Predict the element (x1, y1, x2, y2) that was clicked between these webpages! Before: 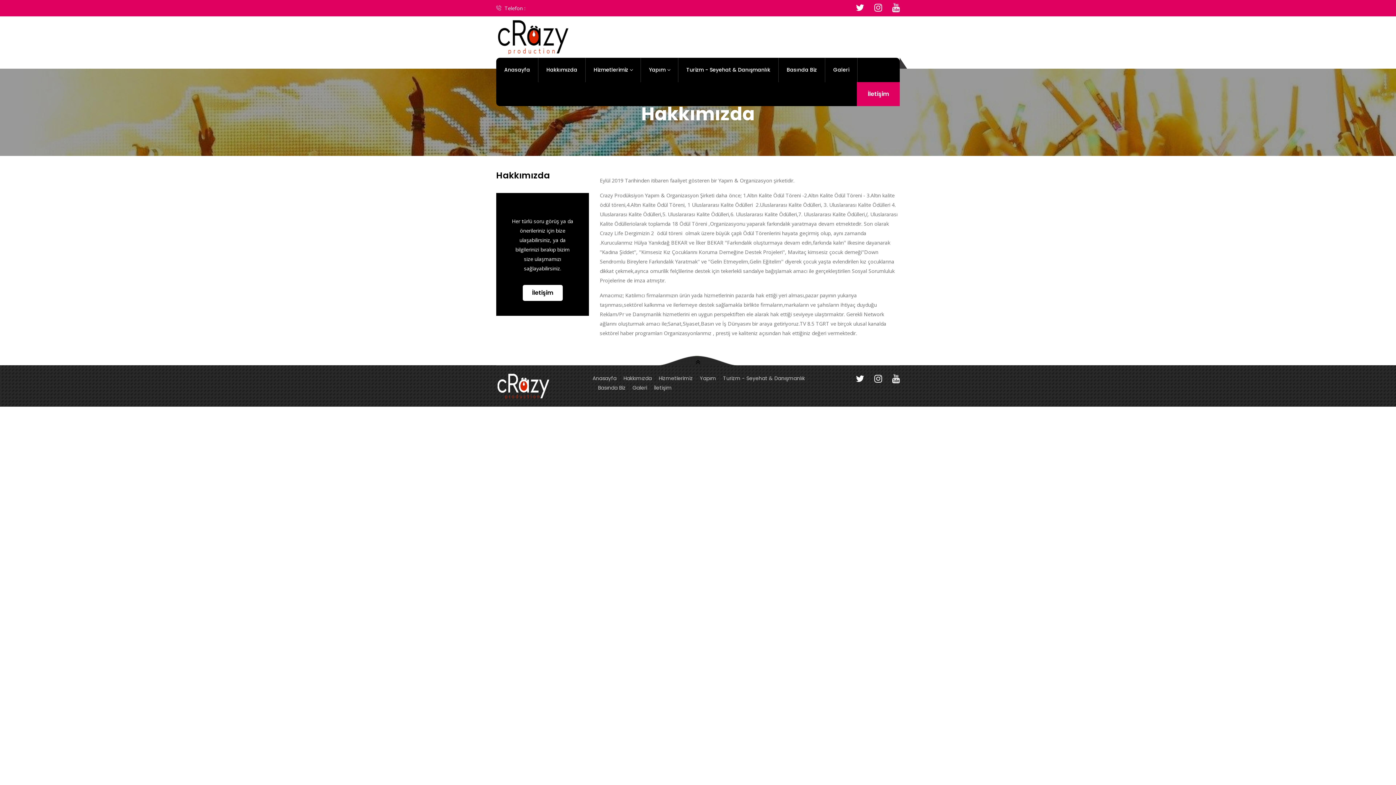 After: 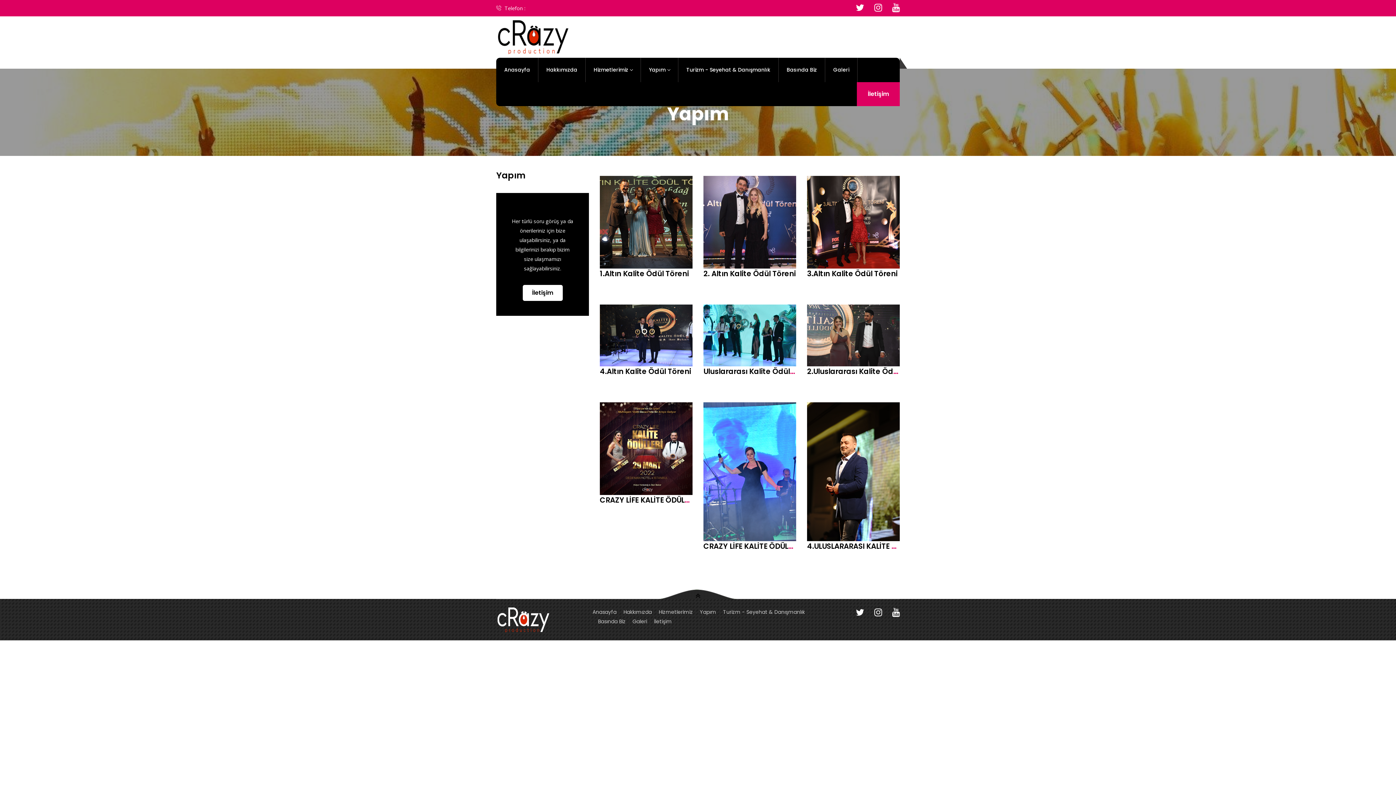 Action: bbox: (700, 373, 716, 383) label: Yapım